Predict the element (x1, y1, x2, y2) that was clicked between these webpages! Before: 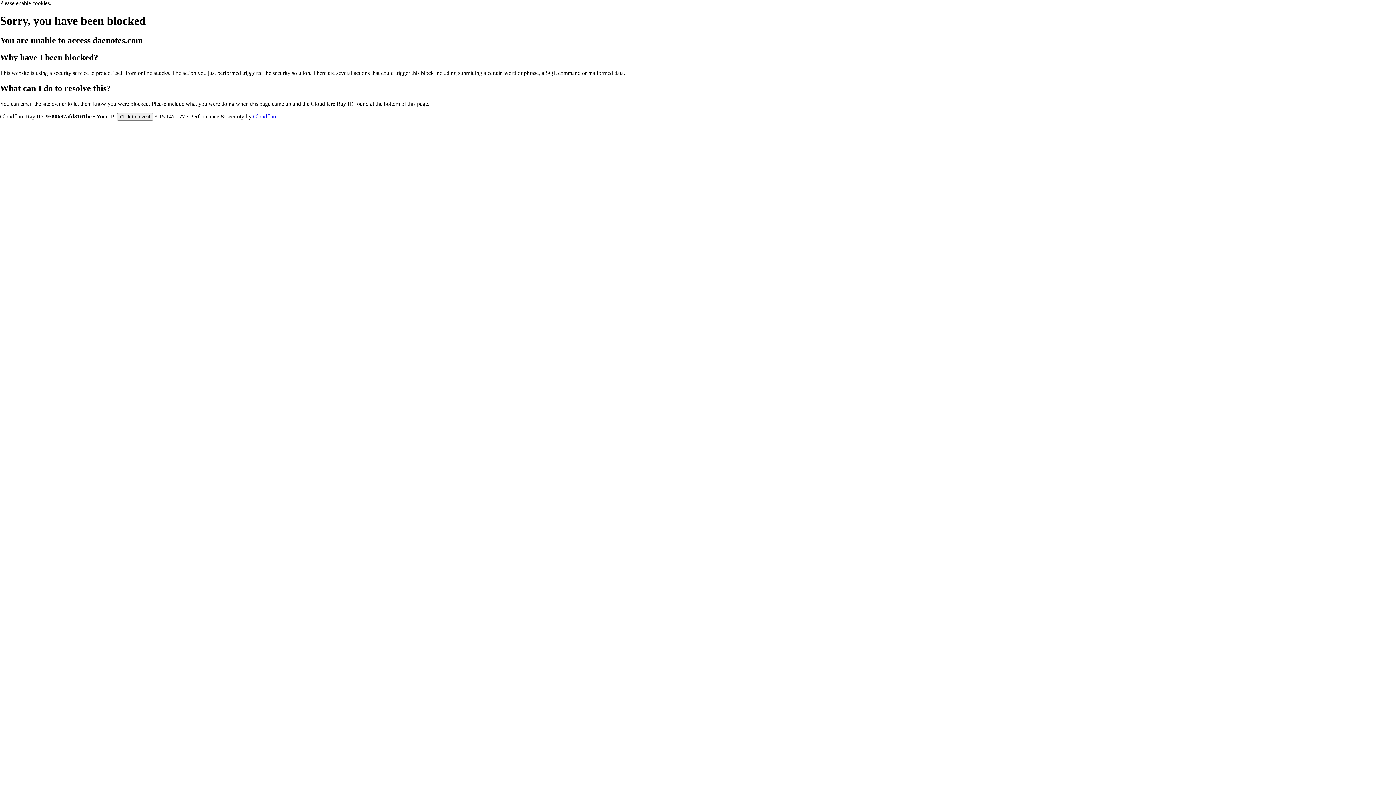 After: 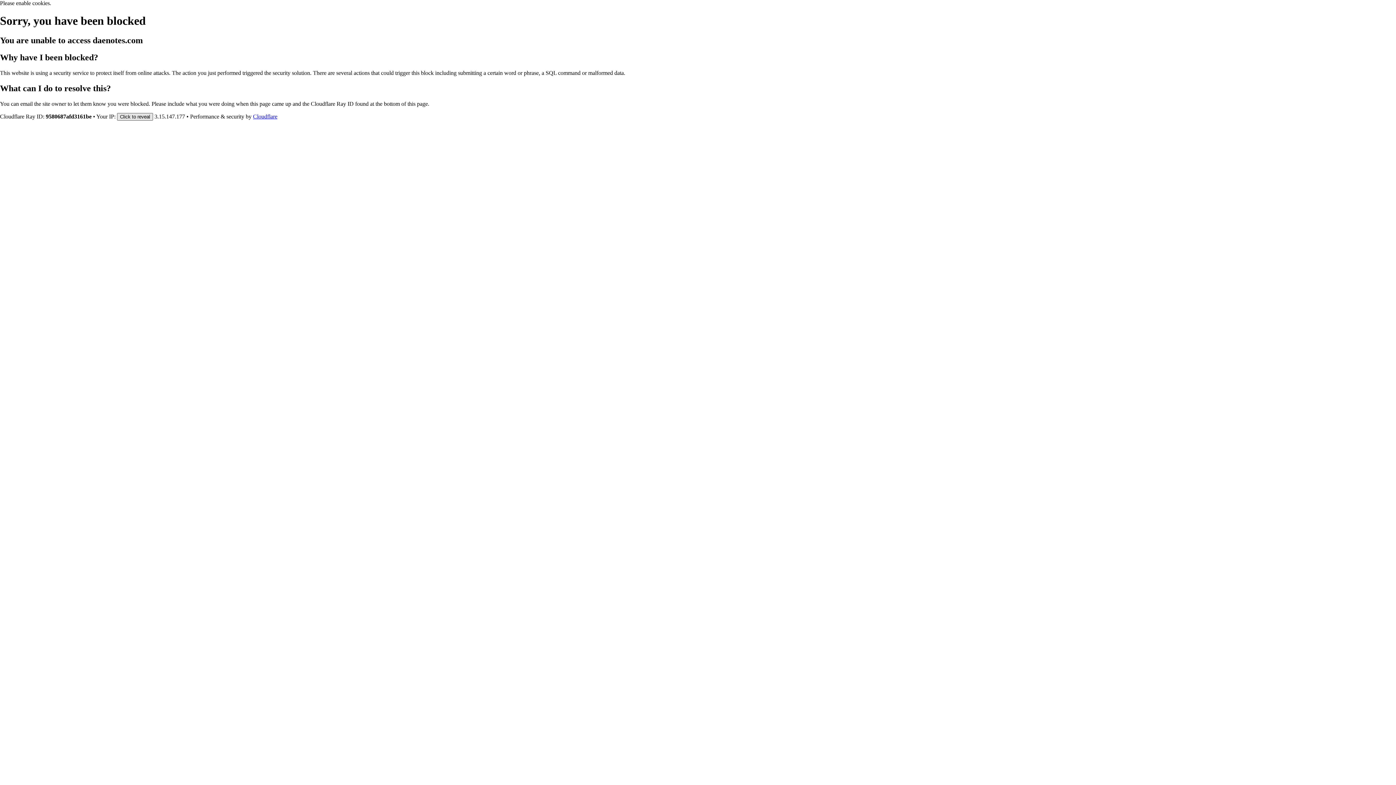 Action: label: Click to reveal bbox: (117, 112, 153, 120)